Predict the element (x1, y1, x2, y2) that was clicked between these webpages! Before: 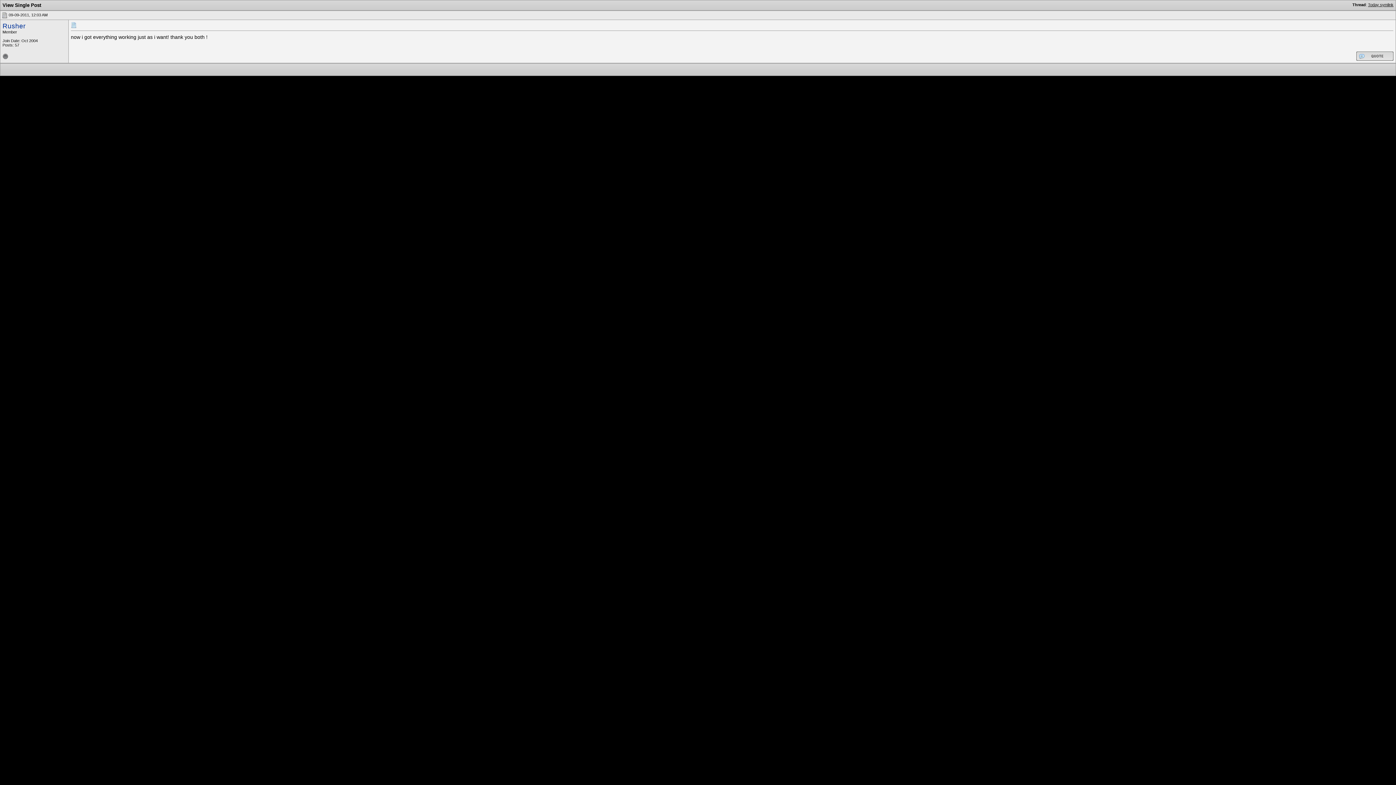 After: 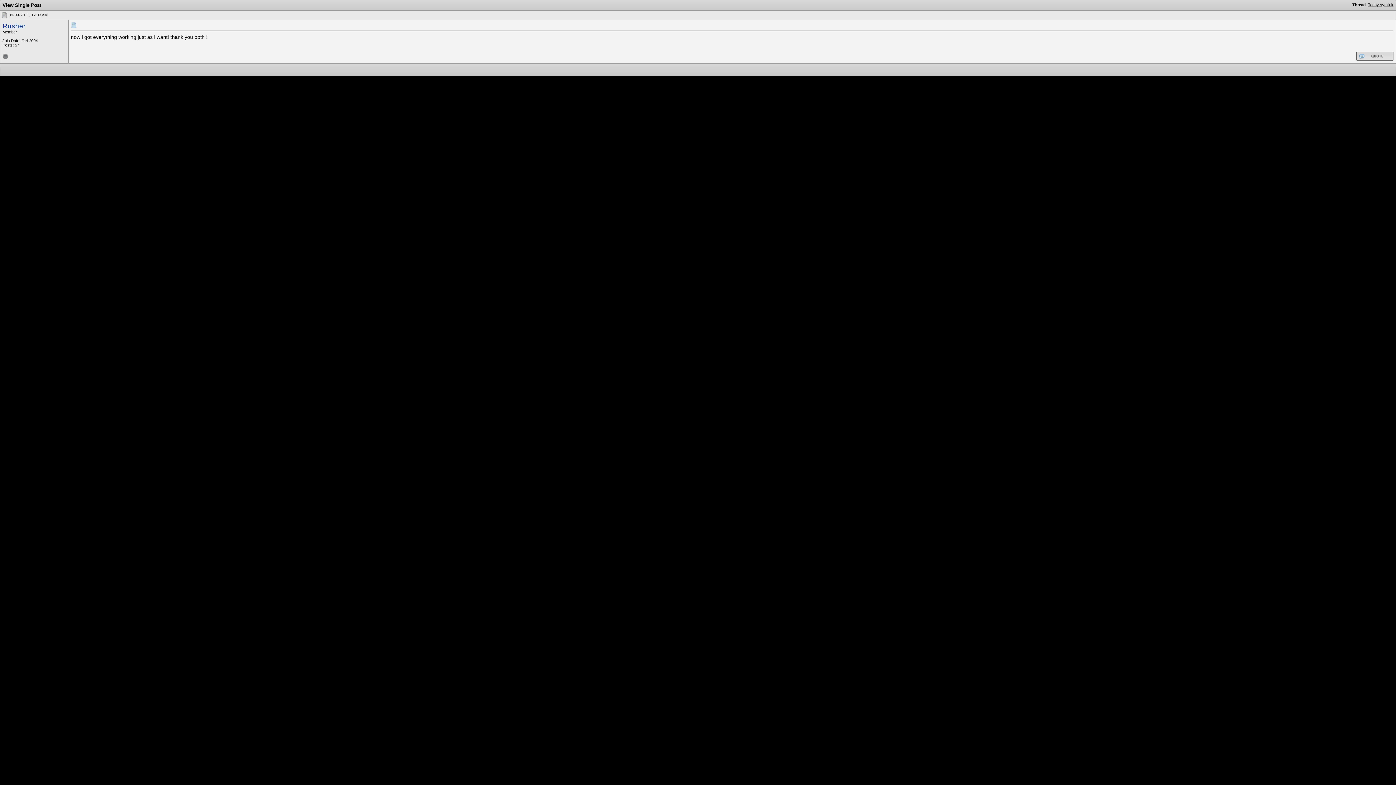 Action: bbox: (1, 12, 7, 17)